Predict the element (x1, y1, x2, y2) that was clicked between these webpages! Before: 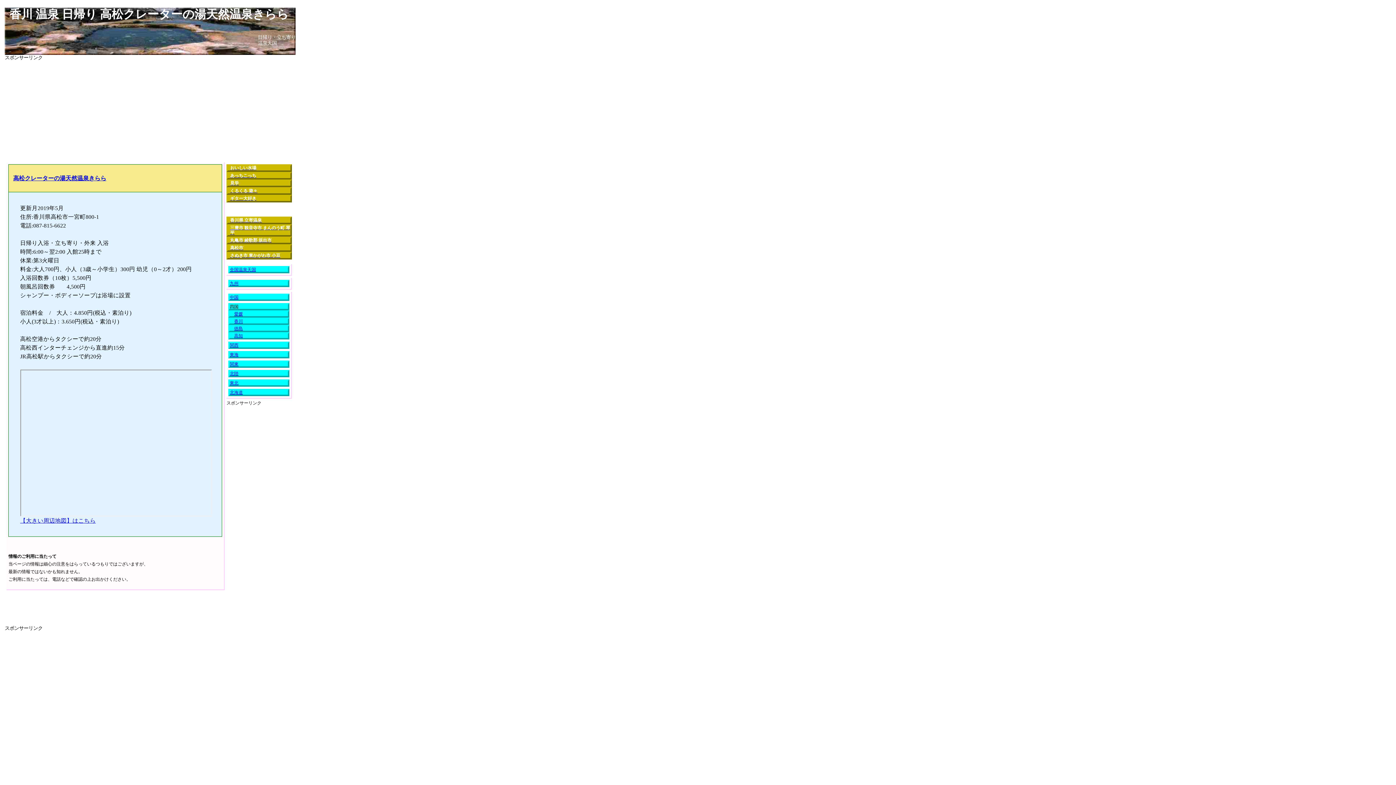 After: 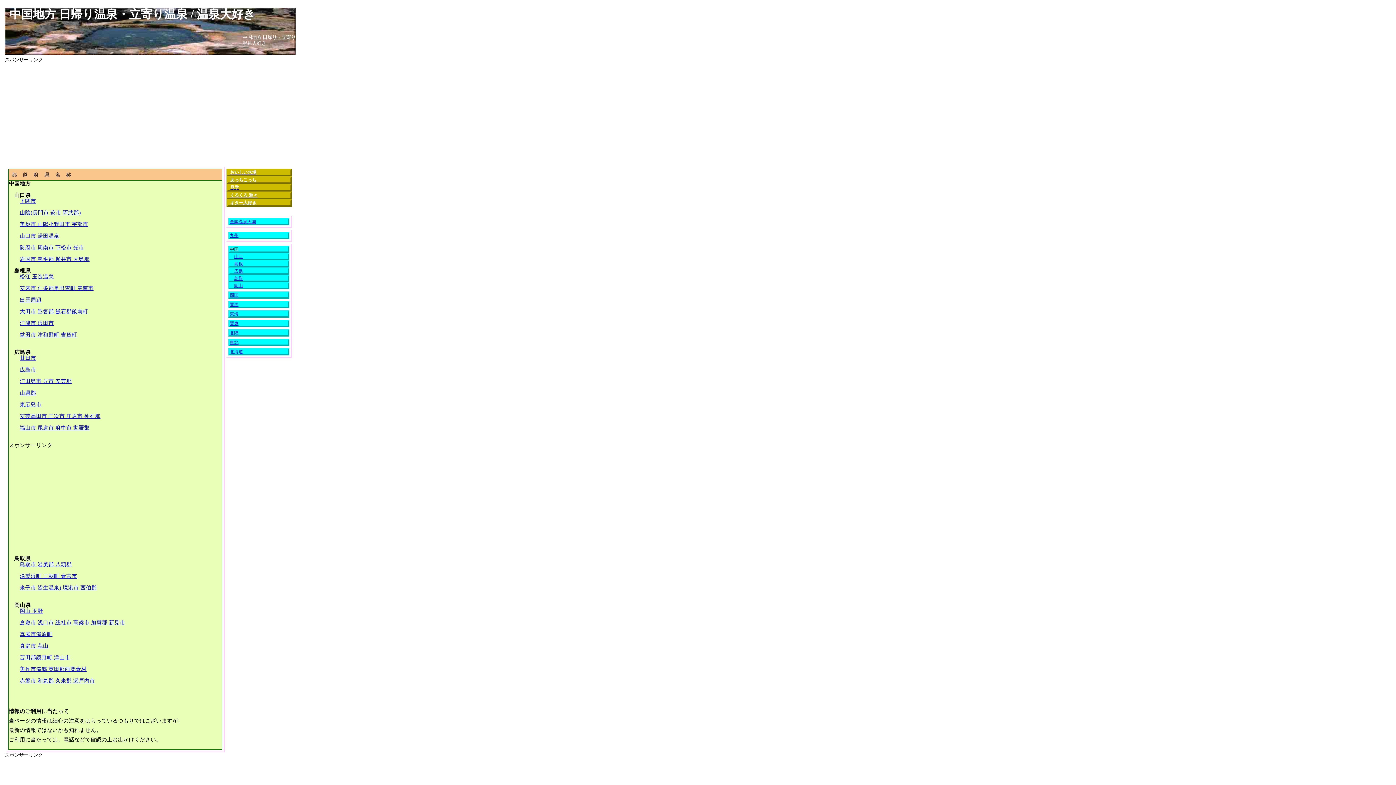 Action: label: 中国 bbox: (229, 294, 238, 300)